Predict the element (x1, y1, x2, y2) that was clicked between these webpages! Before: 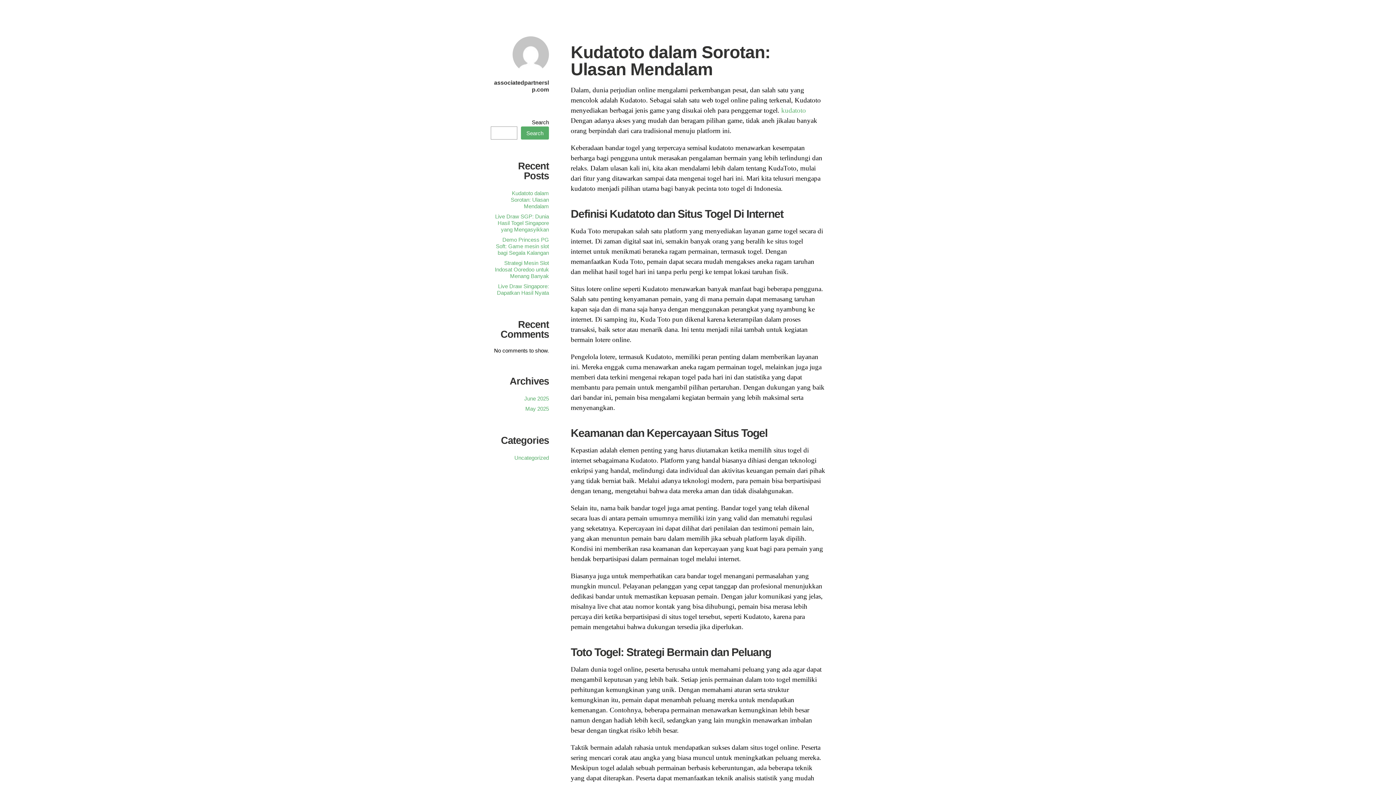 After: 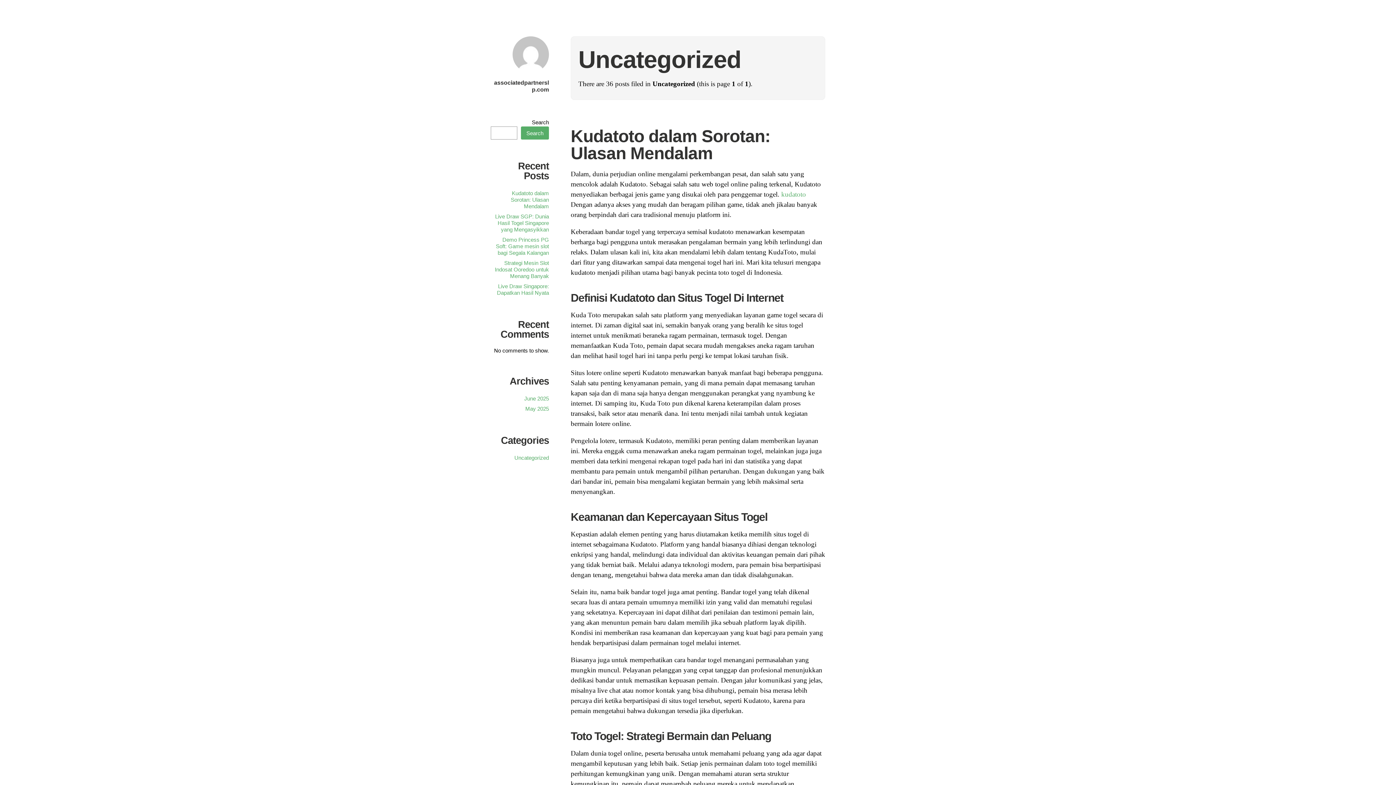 Action: label: Uncategorized bbox: (514, 454, 549, 461)